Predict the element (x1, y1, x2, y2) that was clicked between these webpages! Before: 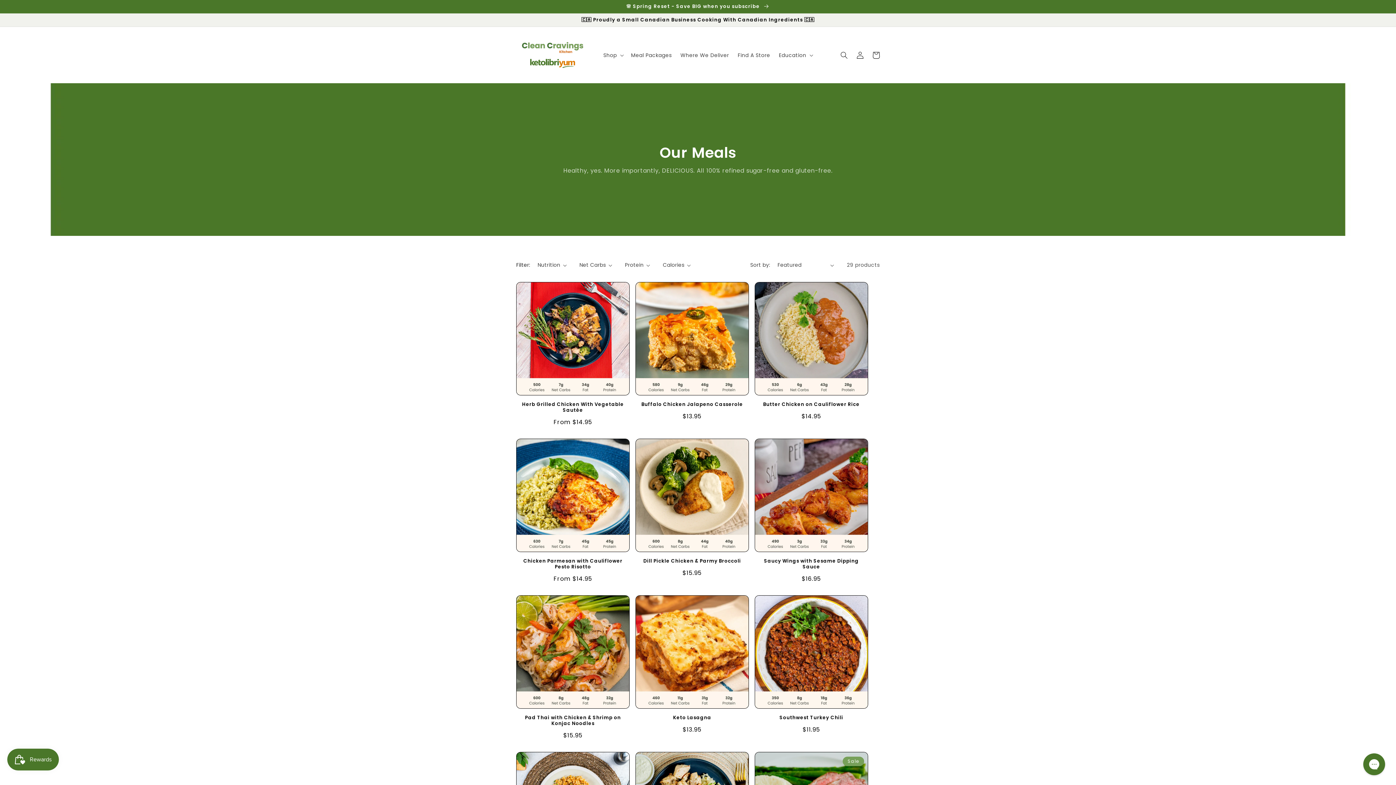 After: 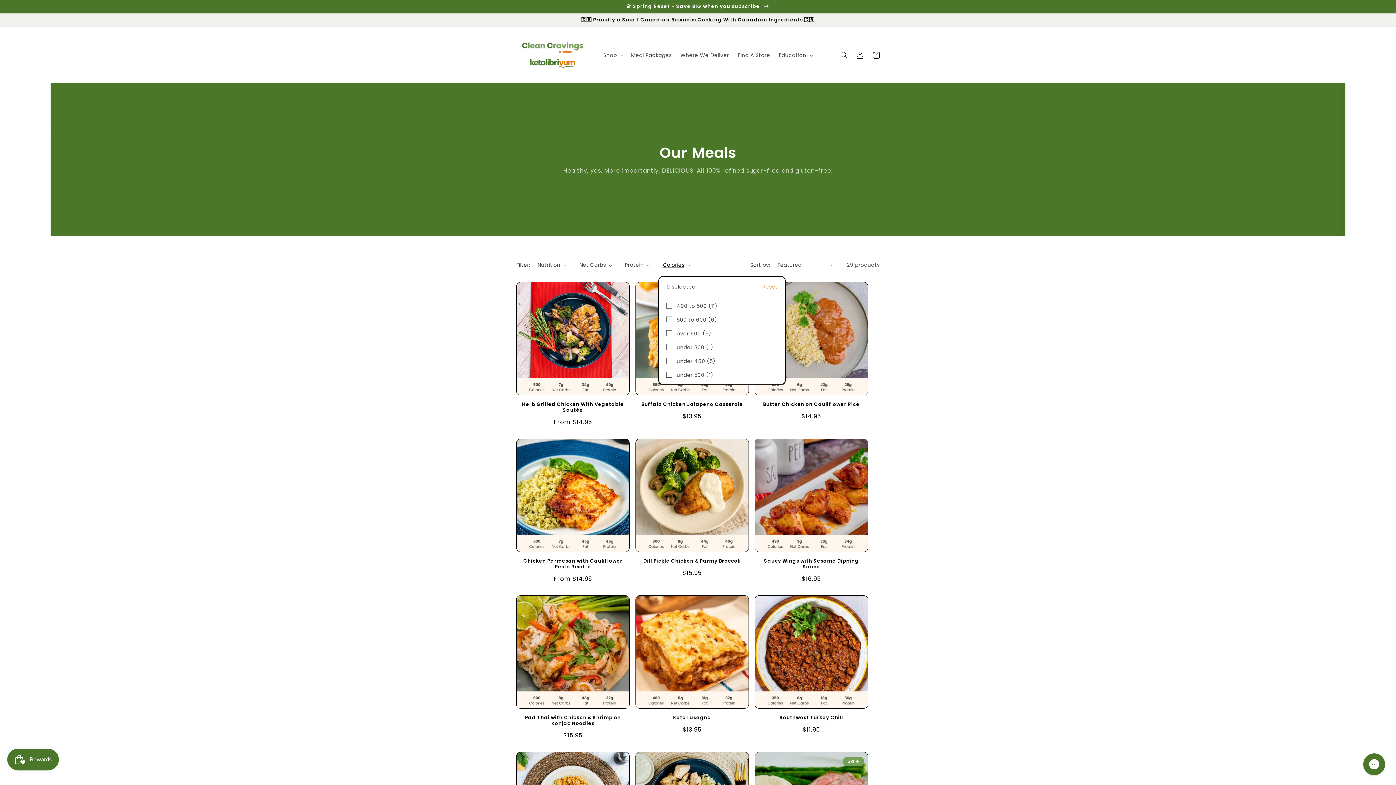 Action: label: Calories bbox: (663, 261, 690, 269)